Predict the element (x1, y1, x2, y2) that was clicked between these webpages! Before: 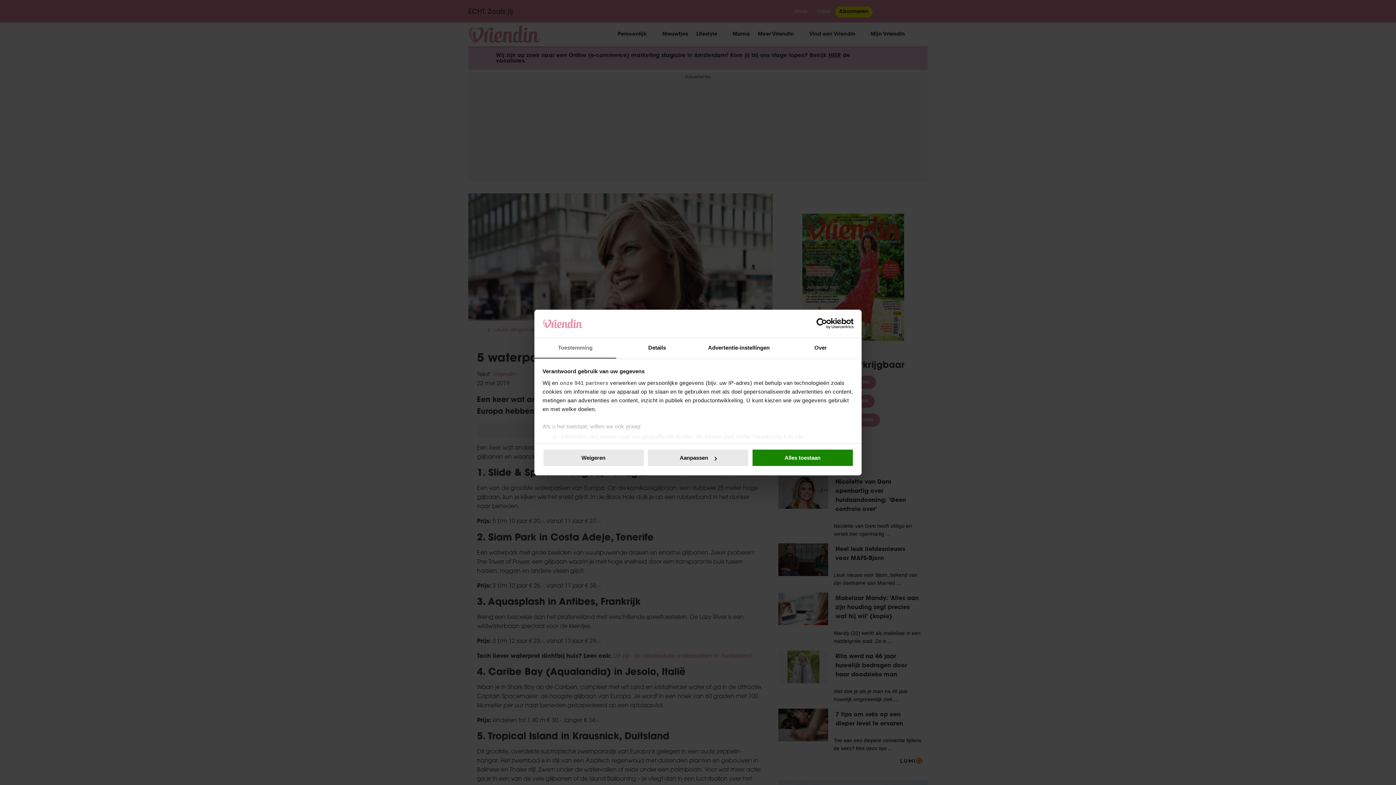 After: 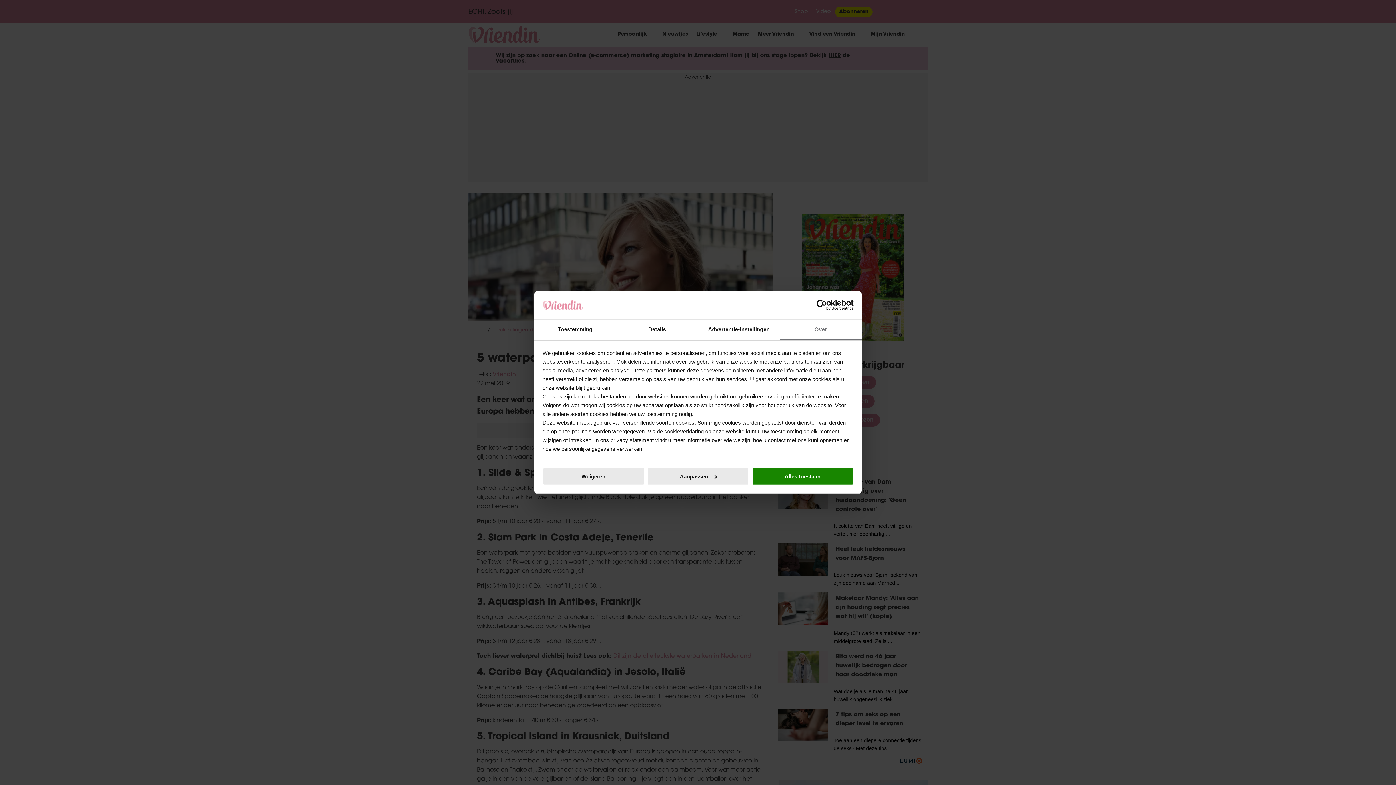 Action: label: Over bbox: (780, 338, 861, 358)